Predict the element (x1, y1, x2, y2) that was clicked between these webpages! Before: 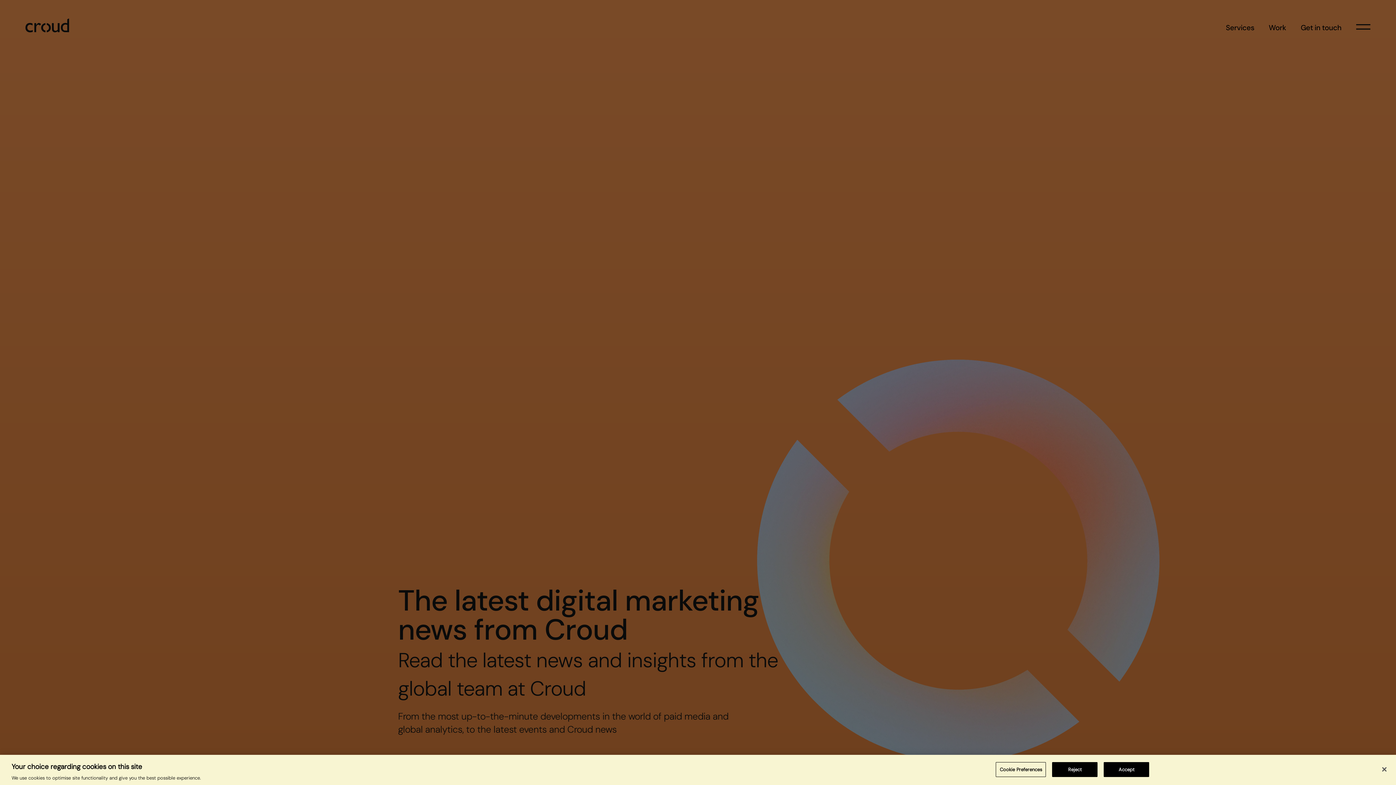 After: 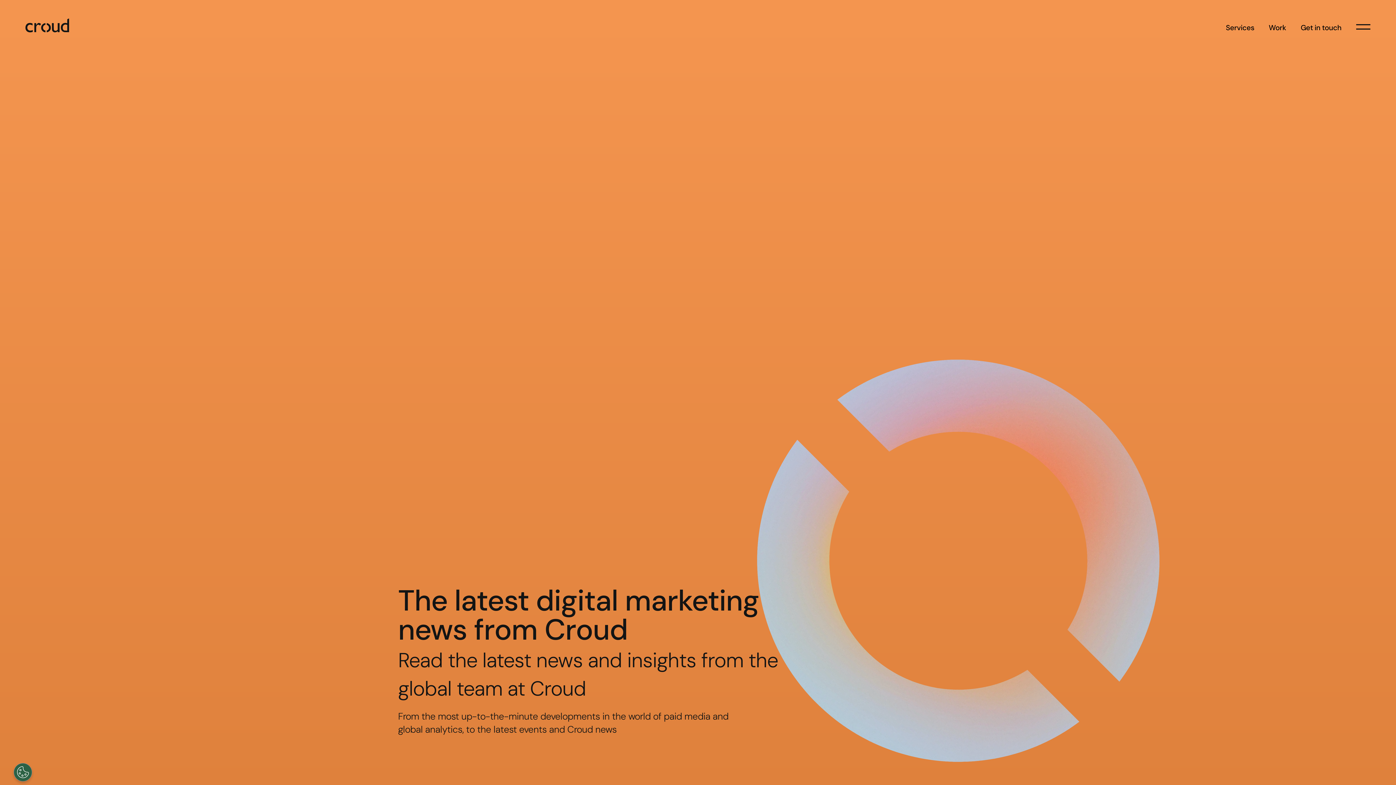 Action: label: Close bbox: (1376, 761, 1392, 777)